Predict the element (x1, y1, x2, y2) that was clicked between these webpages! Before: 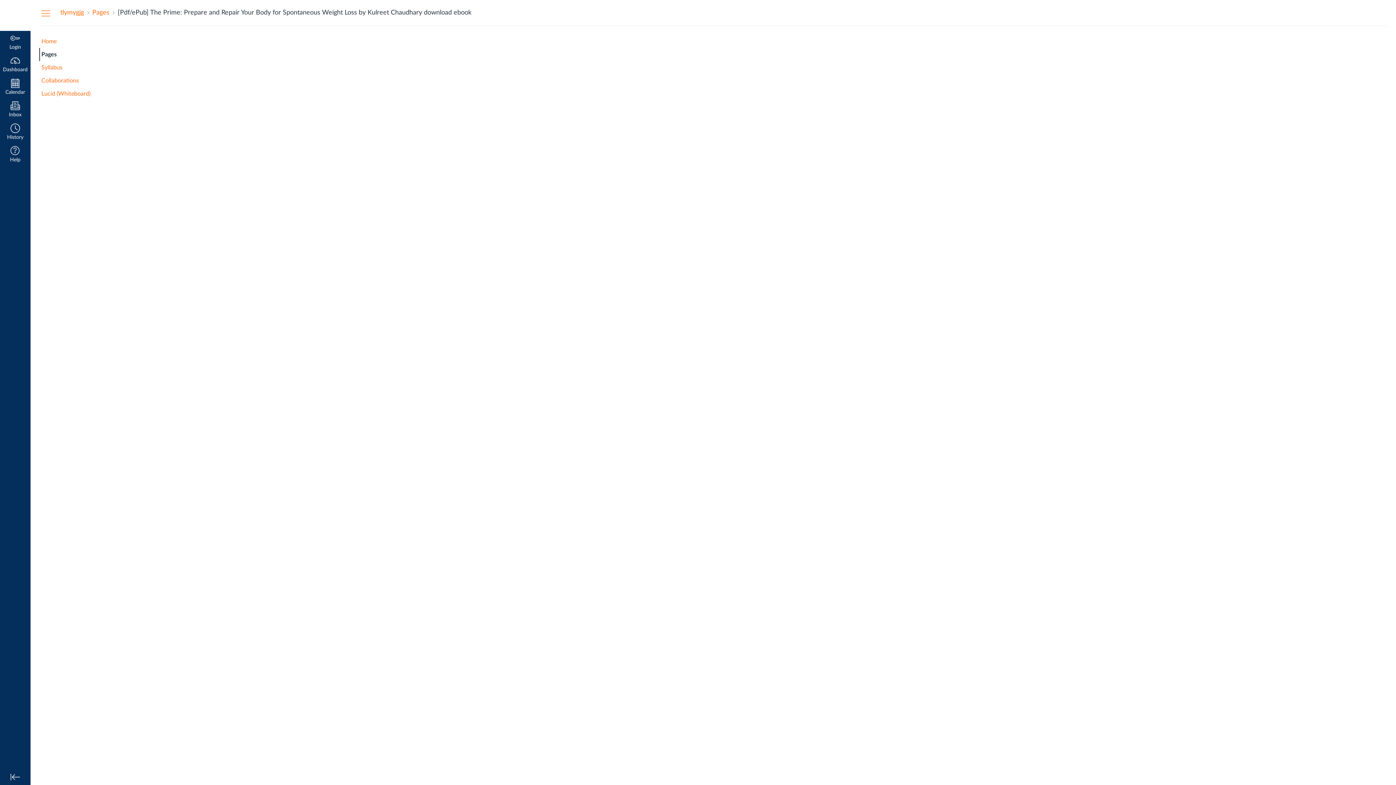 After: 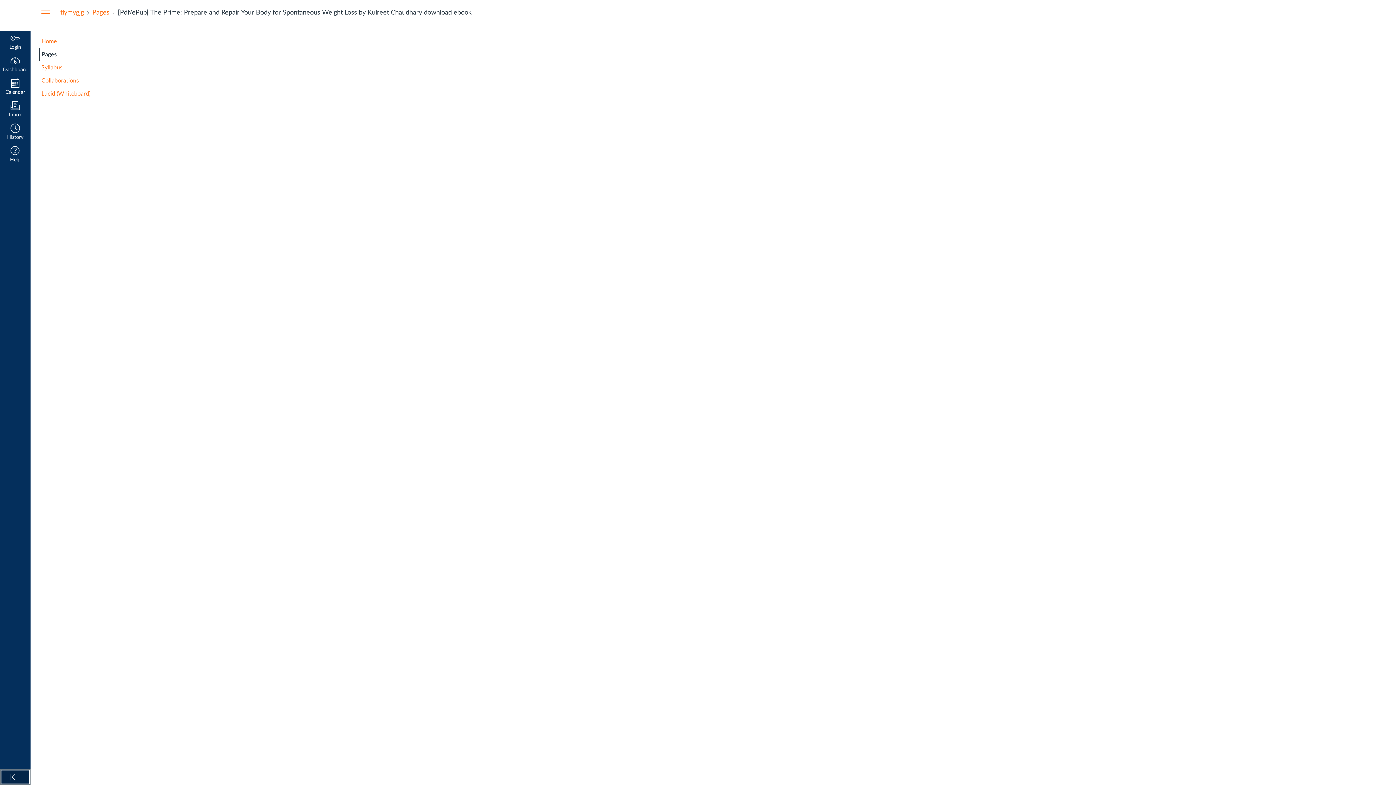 Action: label: Minimize global navigation bbox: (0, 769, 30, 785)